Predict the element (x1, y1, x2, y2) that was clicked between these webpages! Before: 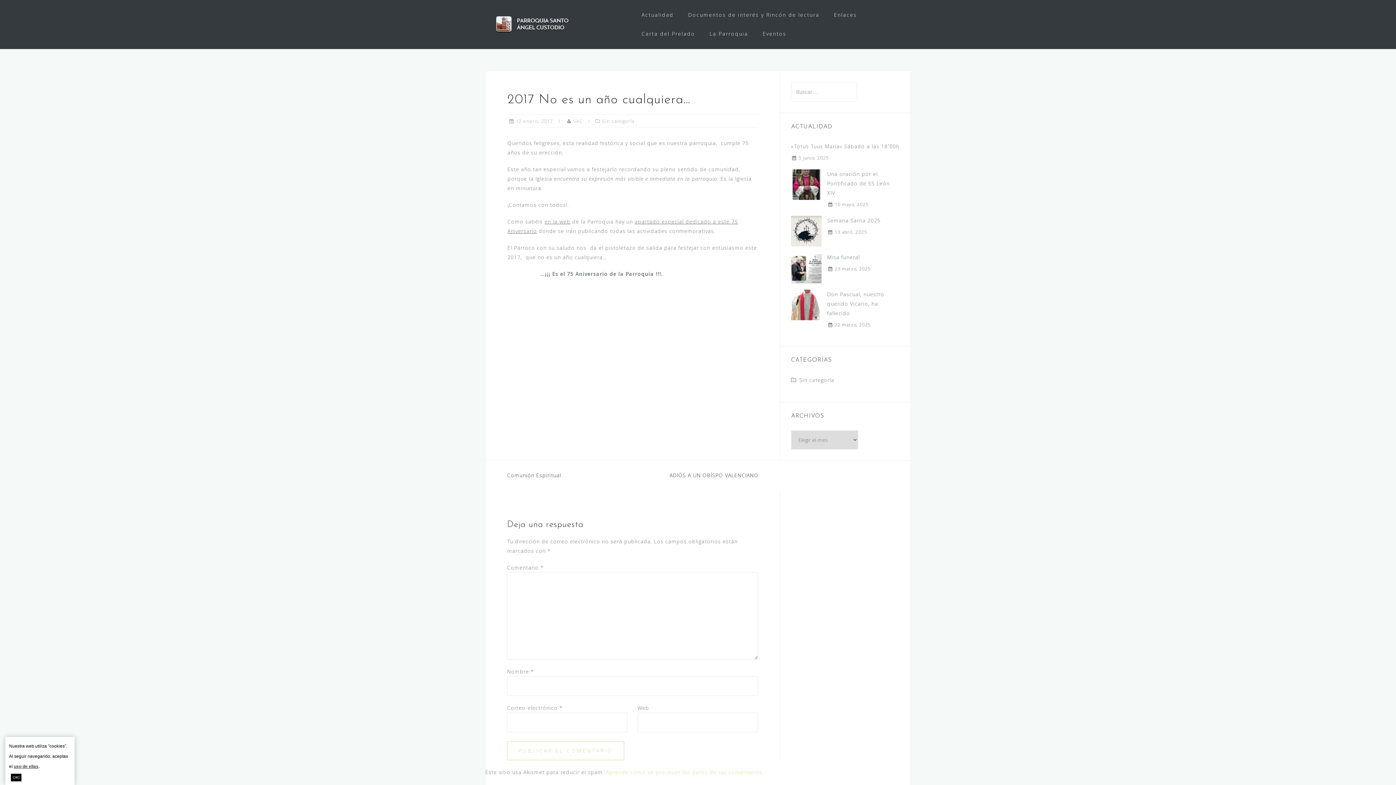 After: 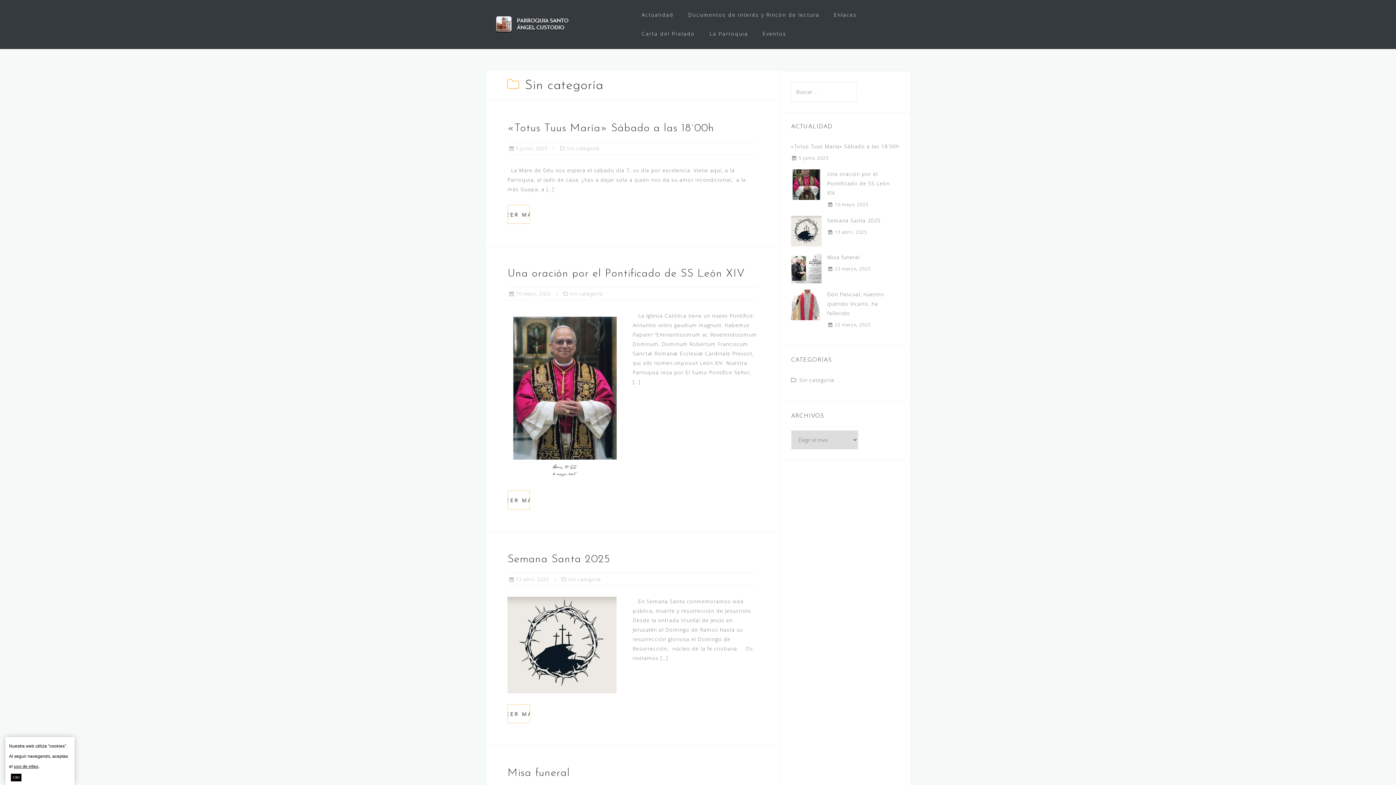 Action: label: Sin categoría bbox: (602, 117, 634, 124)